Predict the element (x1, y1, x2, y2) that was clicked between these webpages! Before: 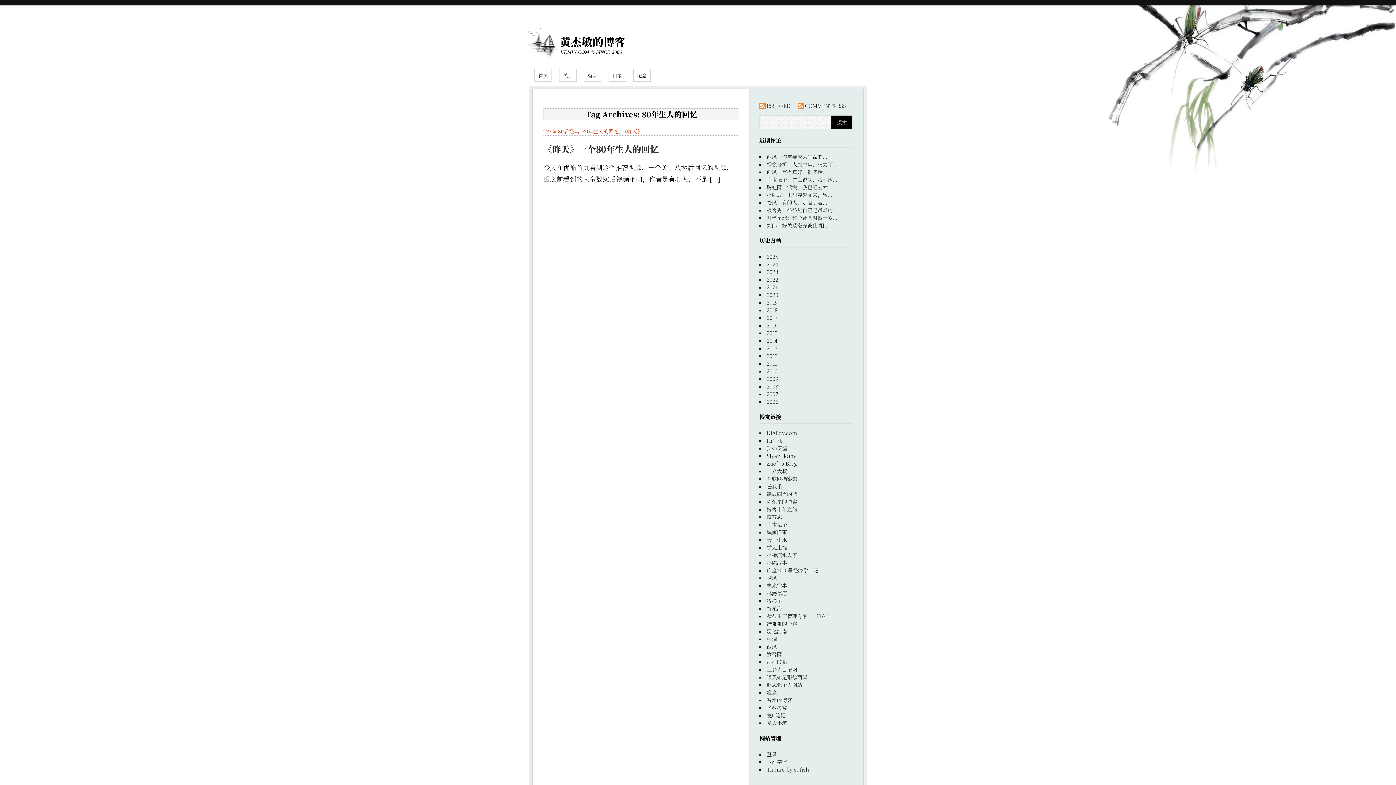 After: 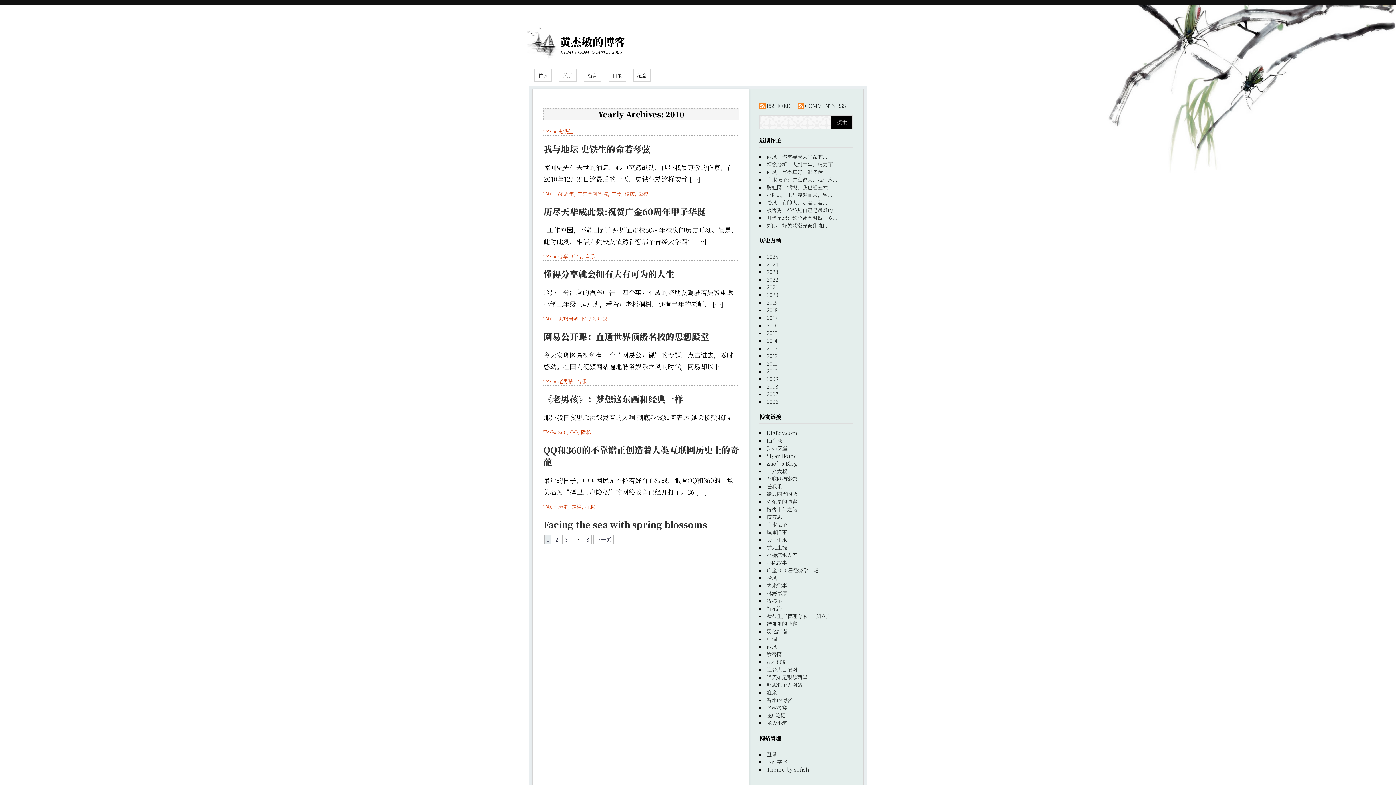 Action: label: 2010 bbox: (766, 367, 777, 374)